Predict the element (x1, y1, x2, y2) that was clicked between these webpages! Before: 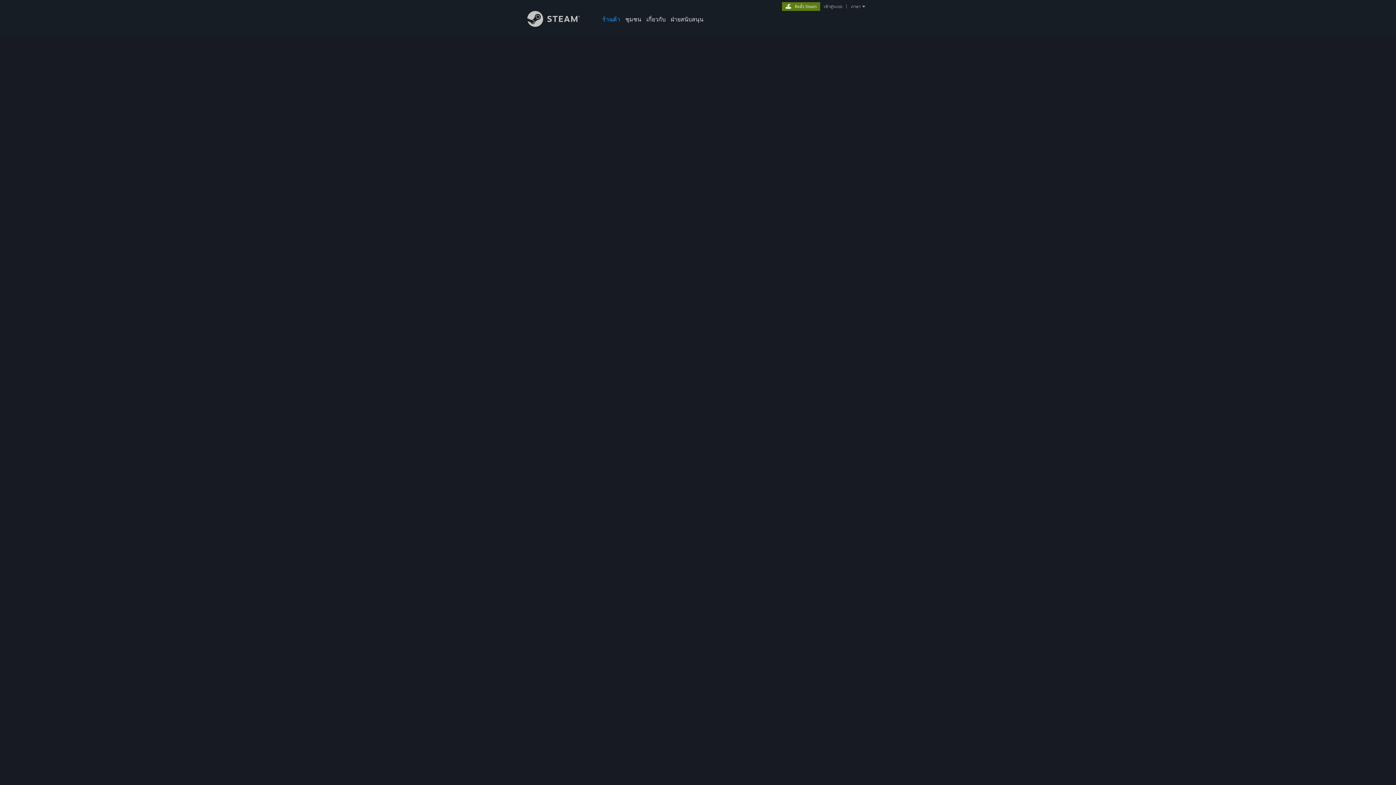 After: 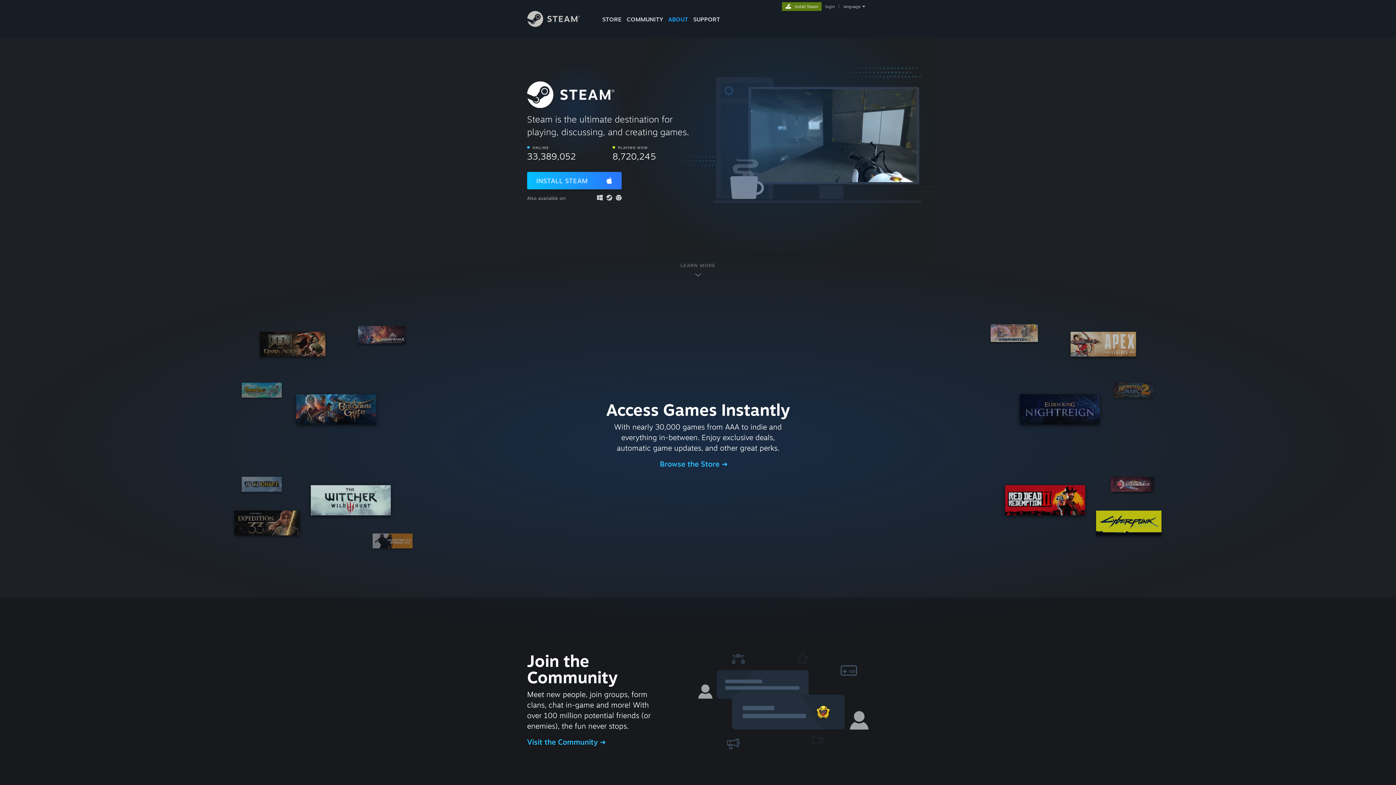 Action: label: ติดตั้ง Steam bbox: (782, 2, 820, 9)